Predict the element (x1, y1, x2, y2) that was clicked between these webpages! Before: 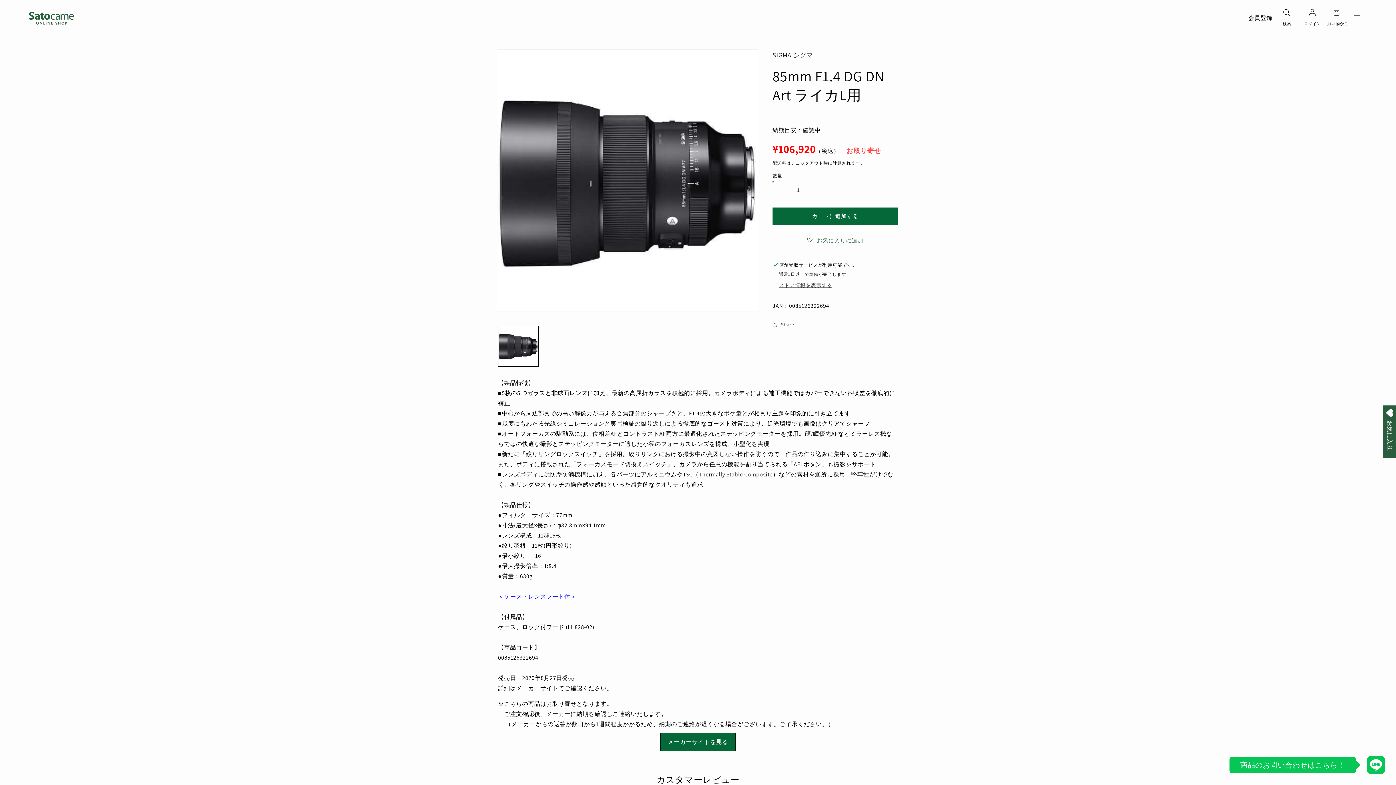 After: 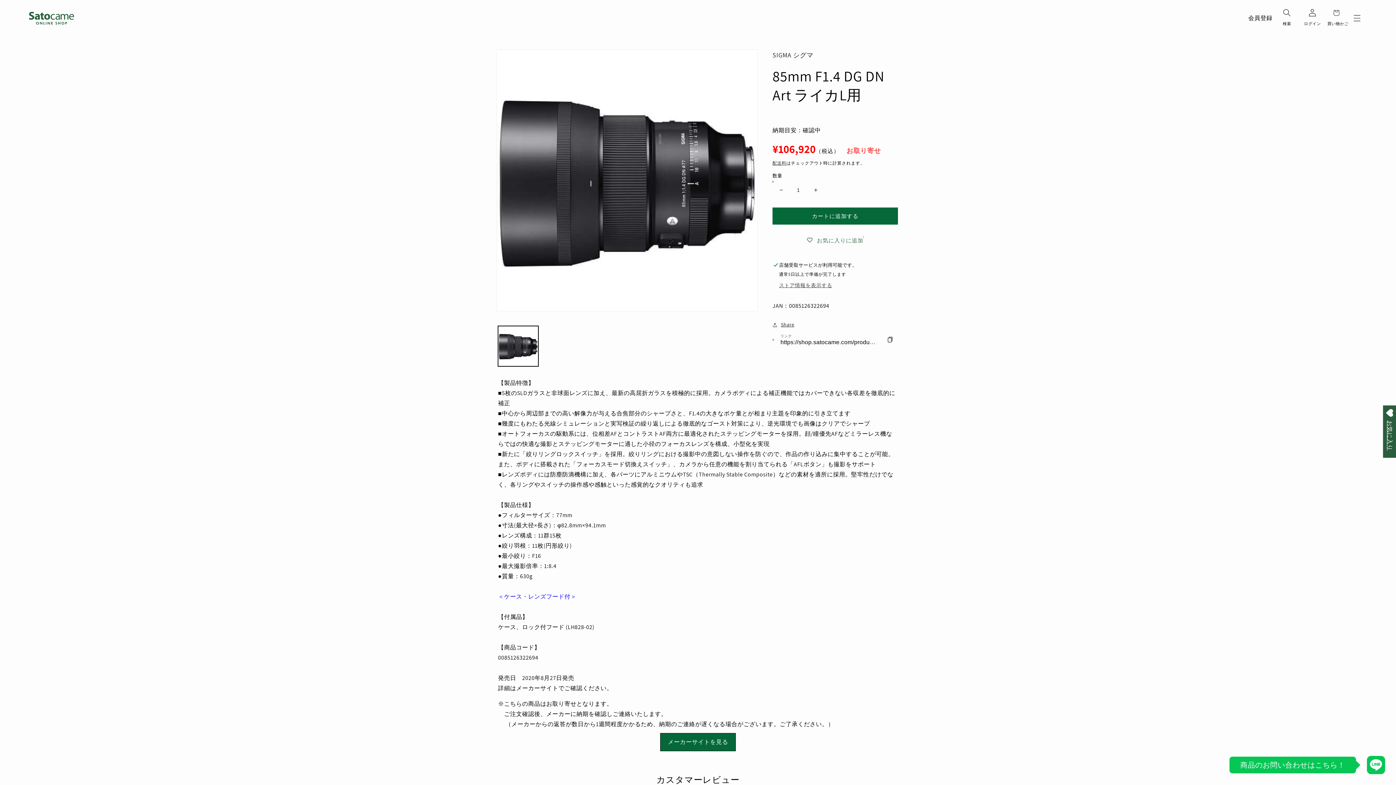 Action: bbox: (772, 320, 794, 329) label: Share